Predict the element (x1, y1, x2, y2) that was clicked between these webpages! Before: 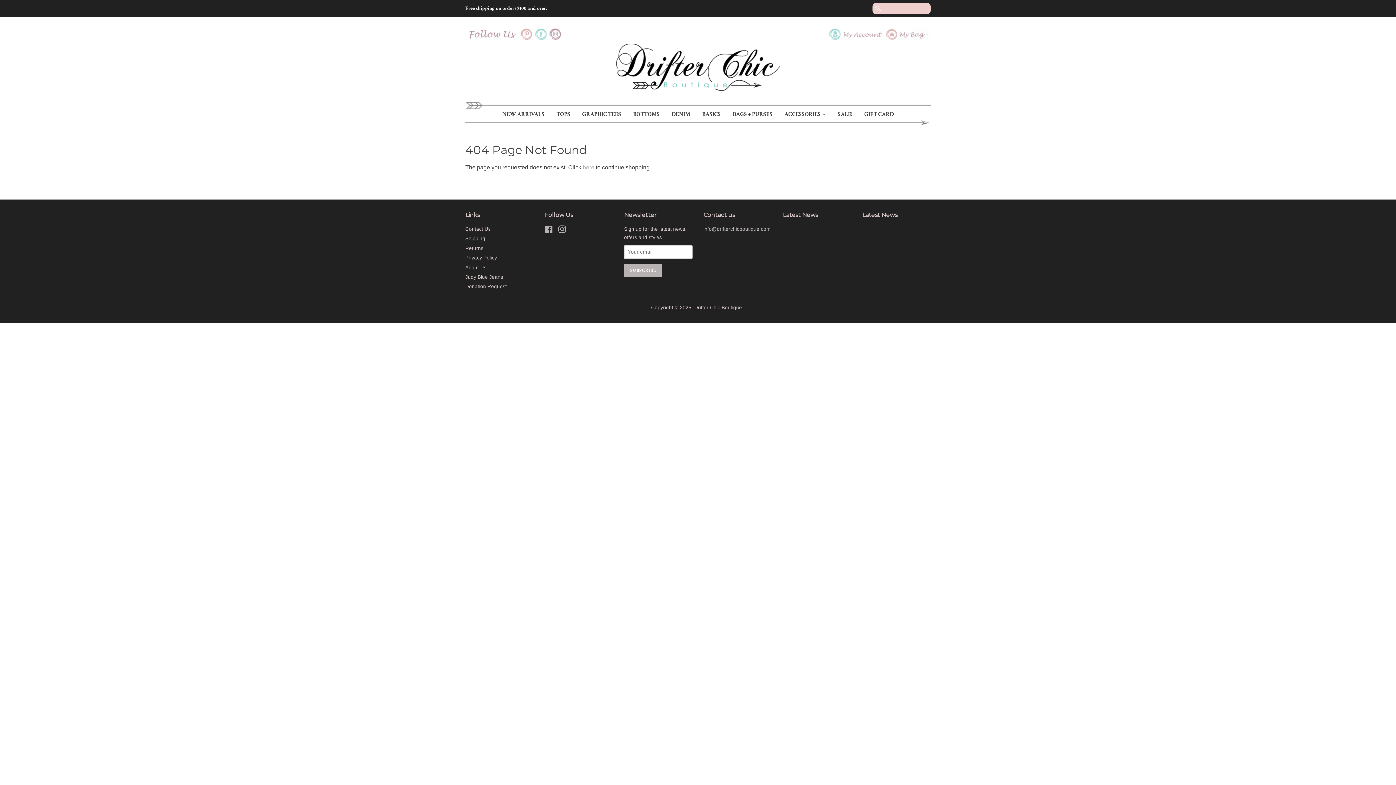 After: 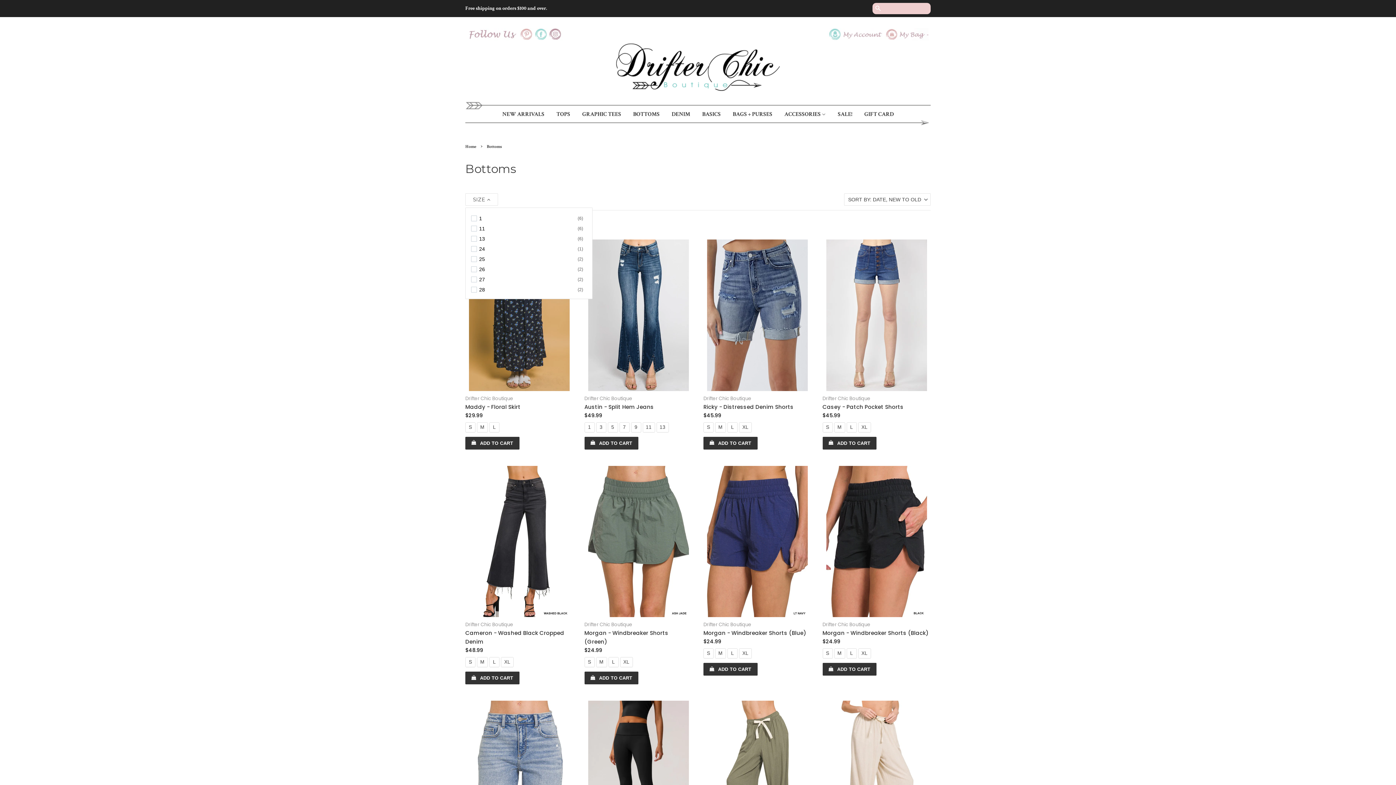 Action: label: BOTTOMS bbox: (627, 109, 665, 119)